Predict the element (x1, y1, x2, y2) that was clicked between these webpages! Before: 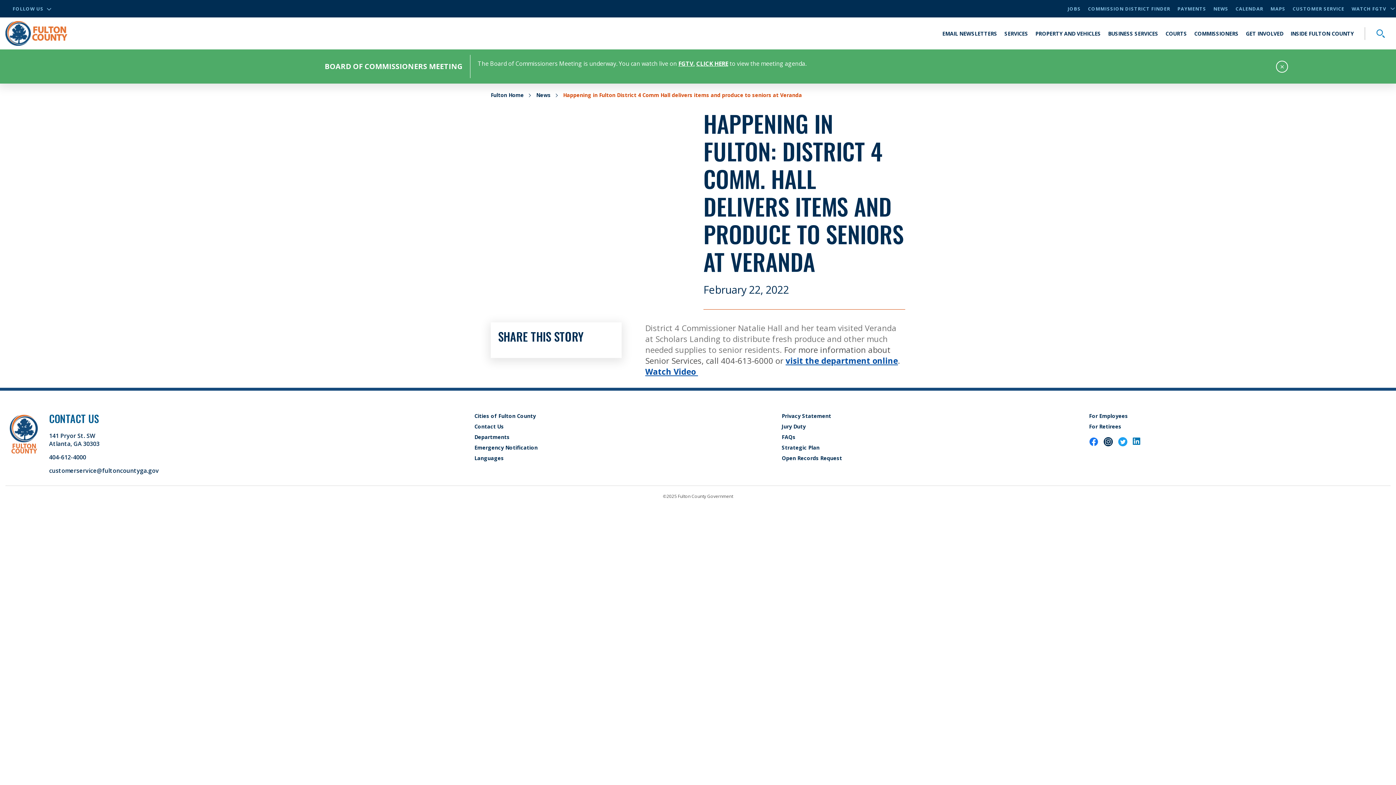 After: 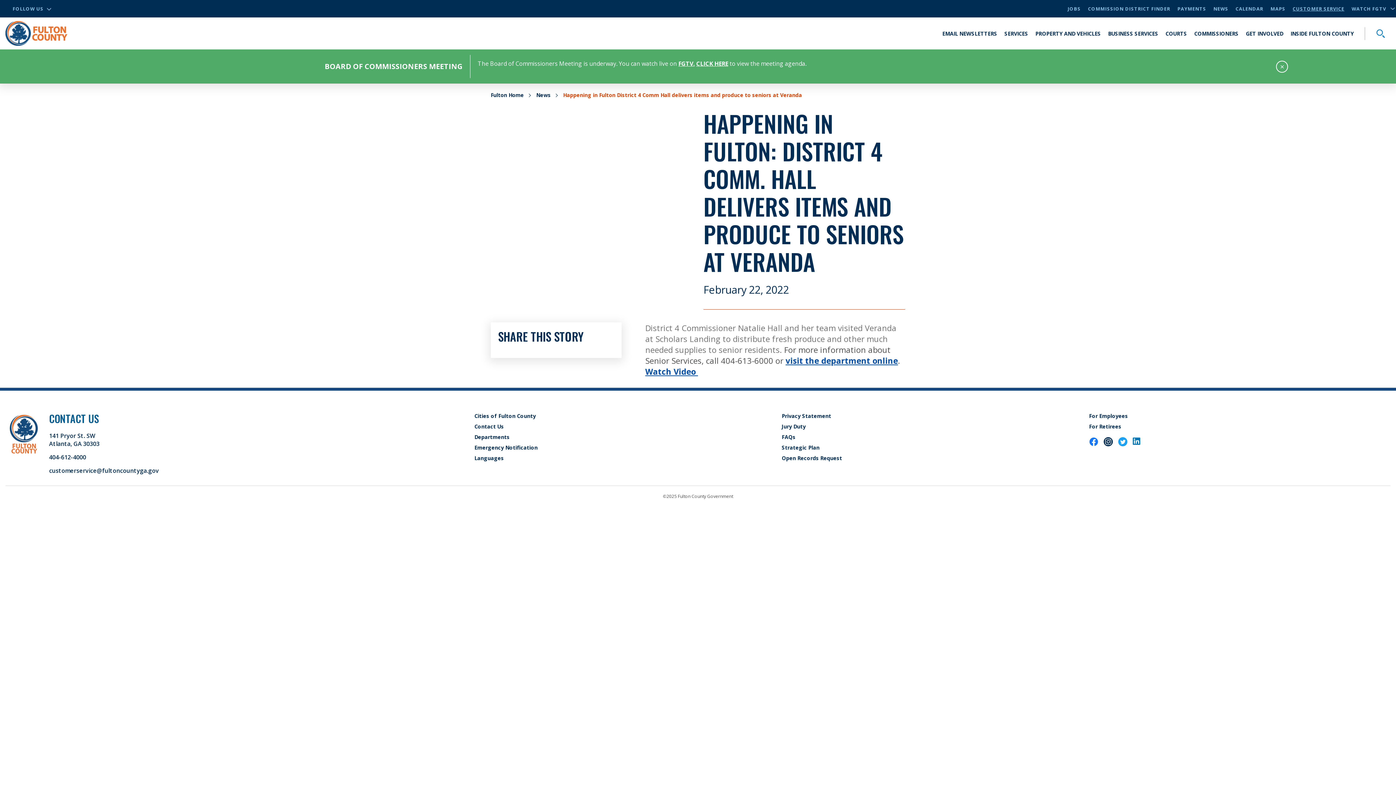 Action: bbox: (1293, 5, 1344, 12) label: CUSTOMER SERVICE